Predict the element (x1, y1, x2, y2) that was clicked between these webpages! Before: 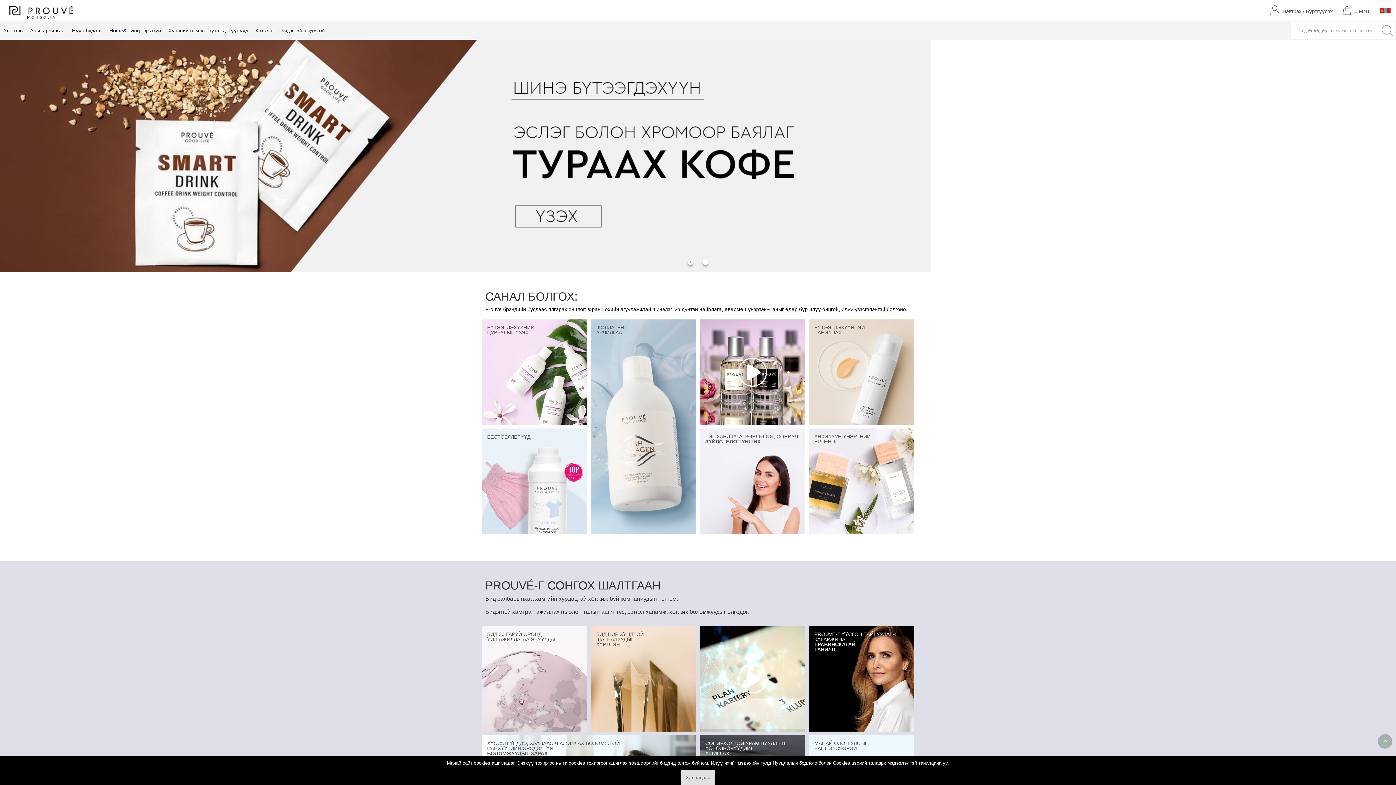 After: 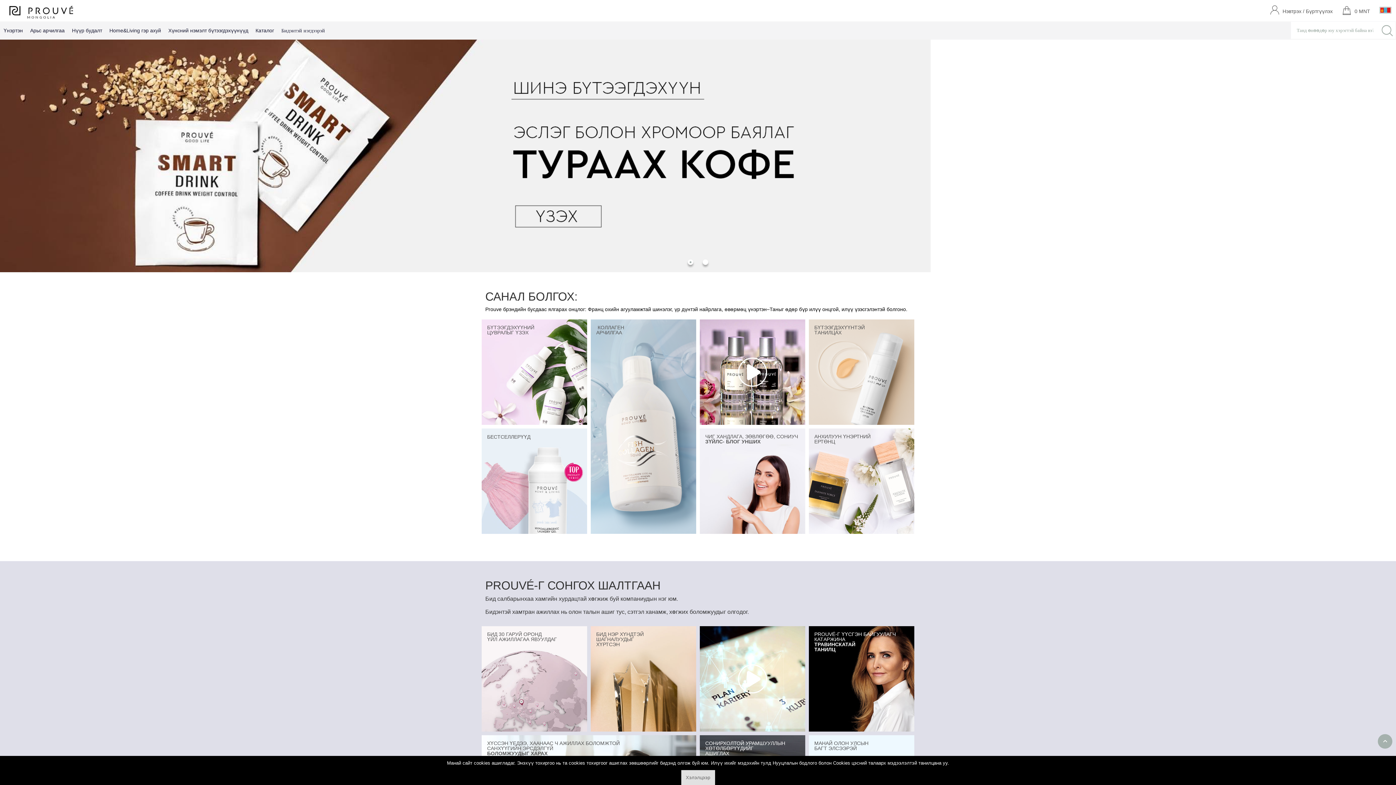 Action: bbox: (252, 21, 277, 39) label: Каталог